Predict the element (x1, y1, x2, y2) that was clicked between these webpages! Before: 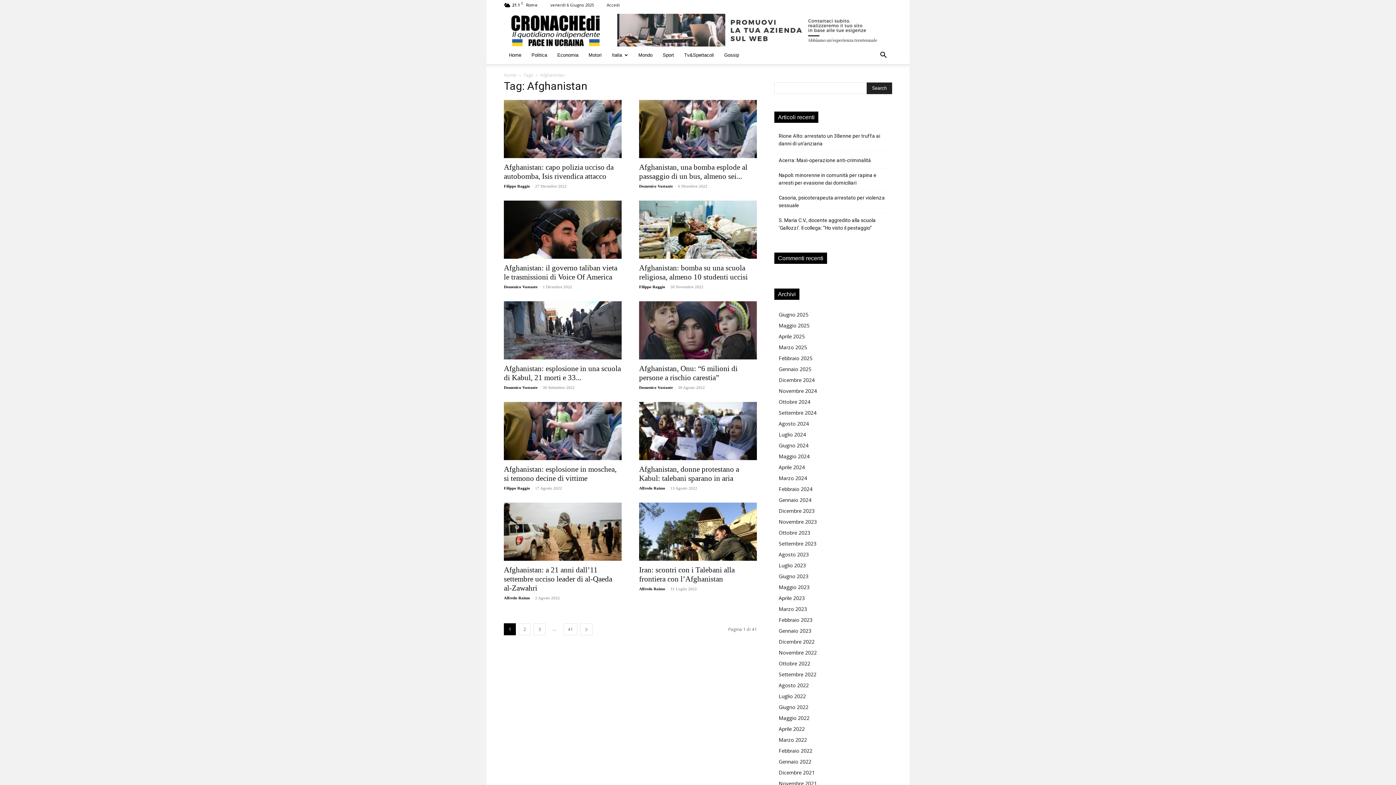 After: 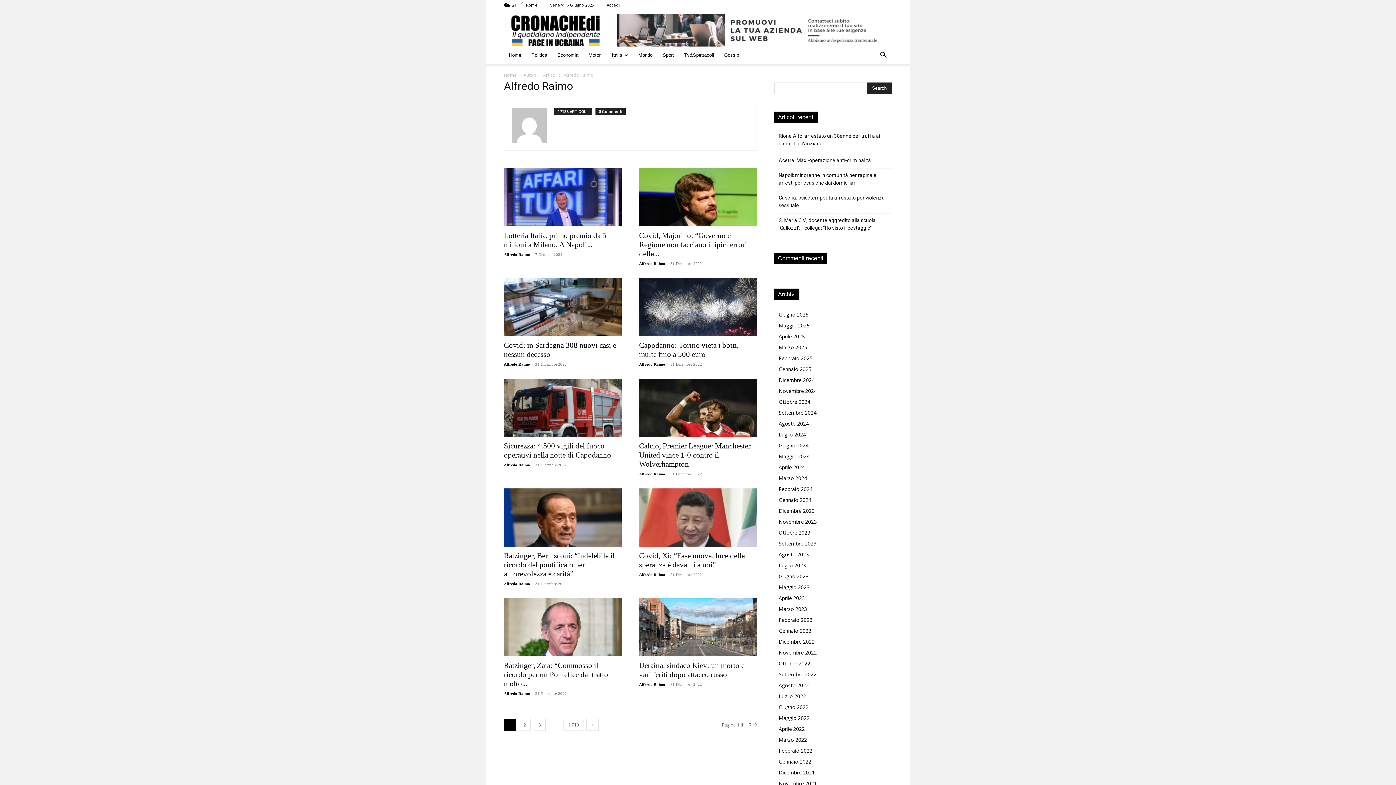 Action: label: Alfredo Raimo bbox: (639, 586, 665, 591)